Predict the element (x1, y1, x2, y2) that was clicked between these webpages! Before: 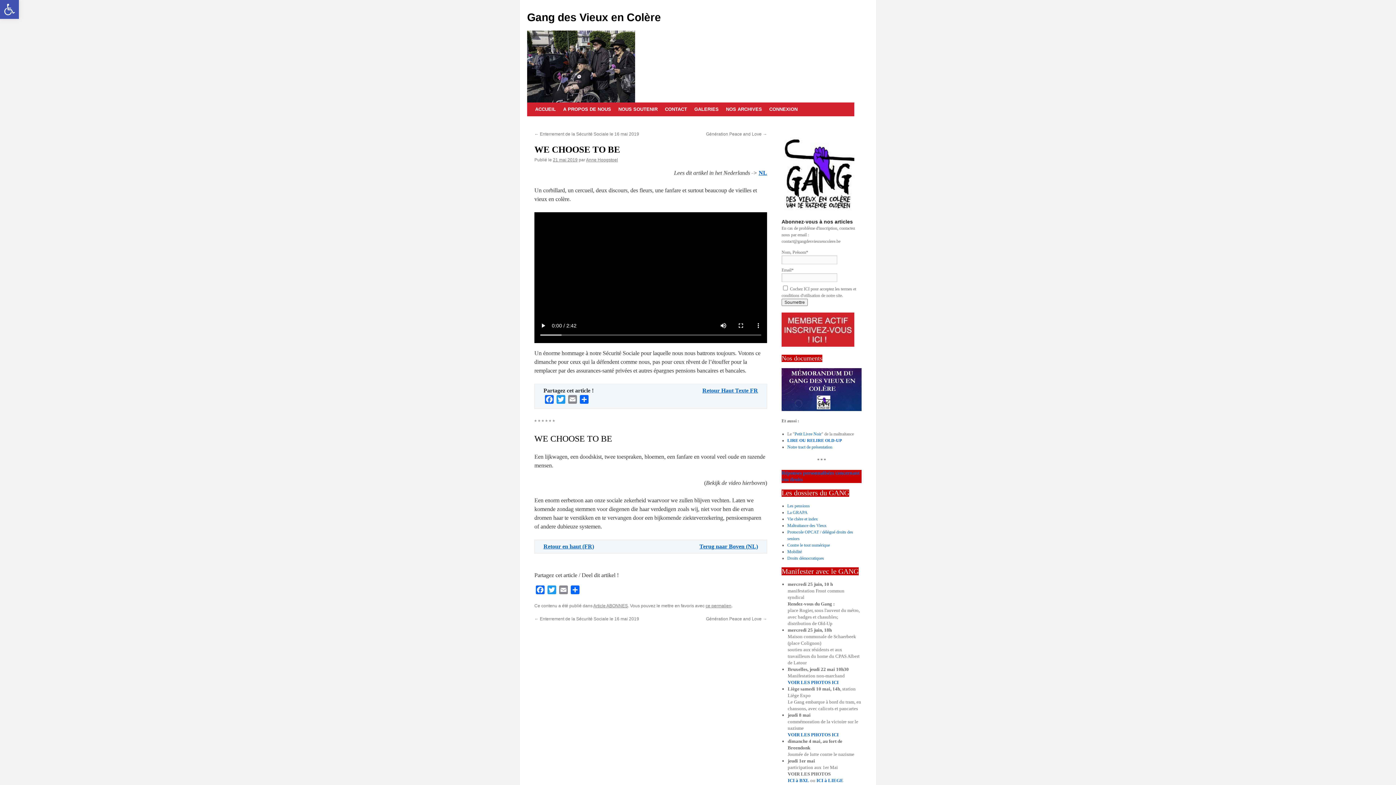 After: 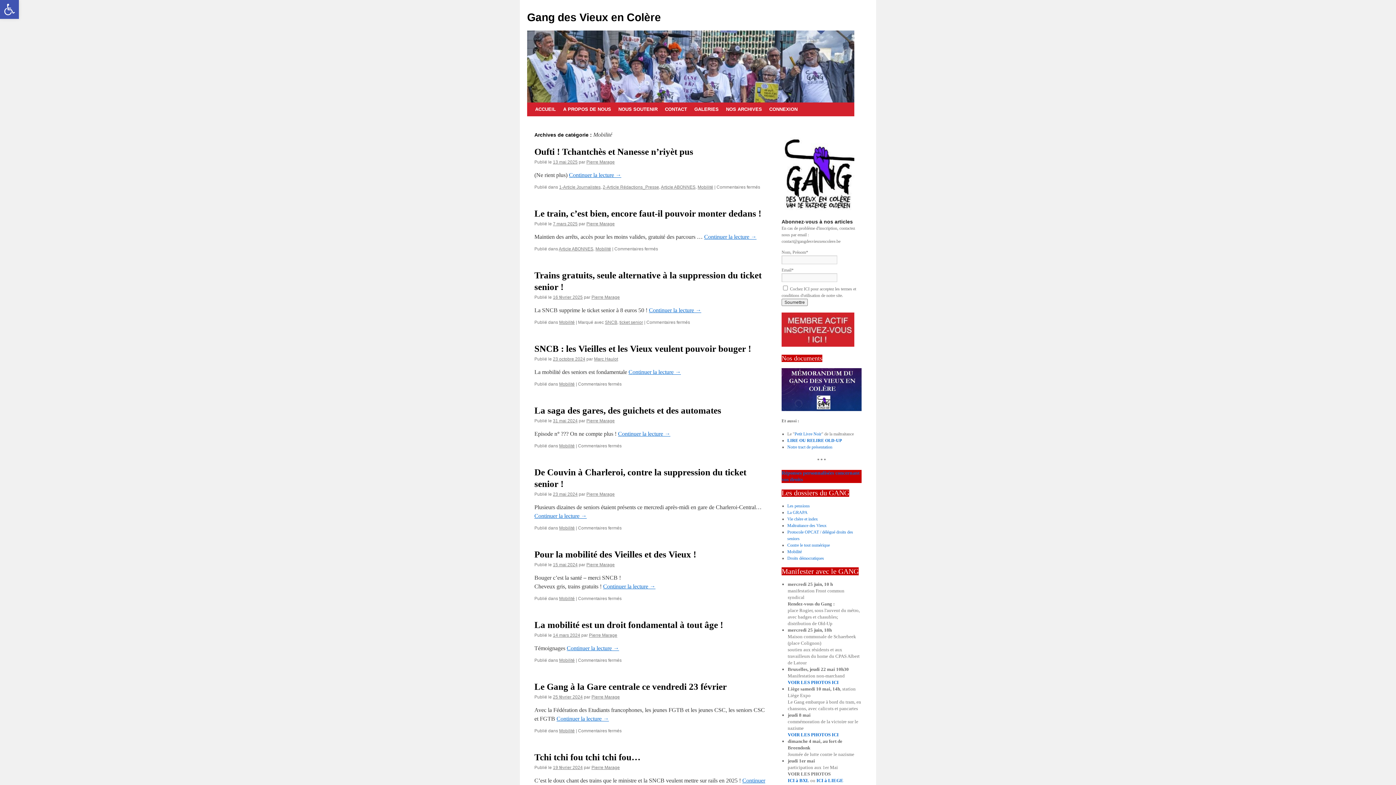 Action: label: Mobilité bbox: (787, 549, 802, 554)